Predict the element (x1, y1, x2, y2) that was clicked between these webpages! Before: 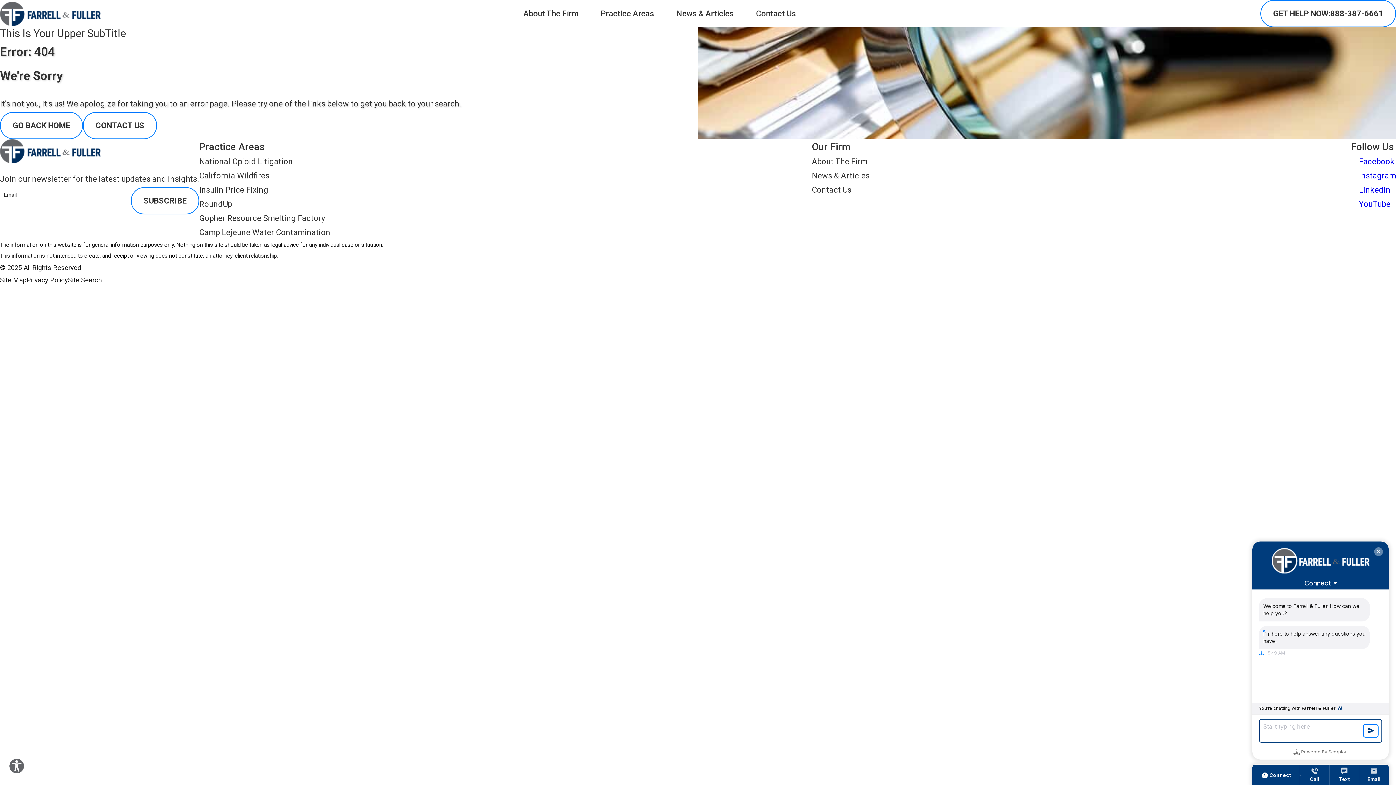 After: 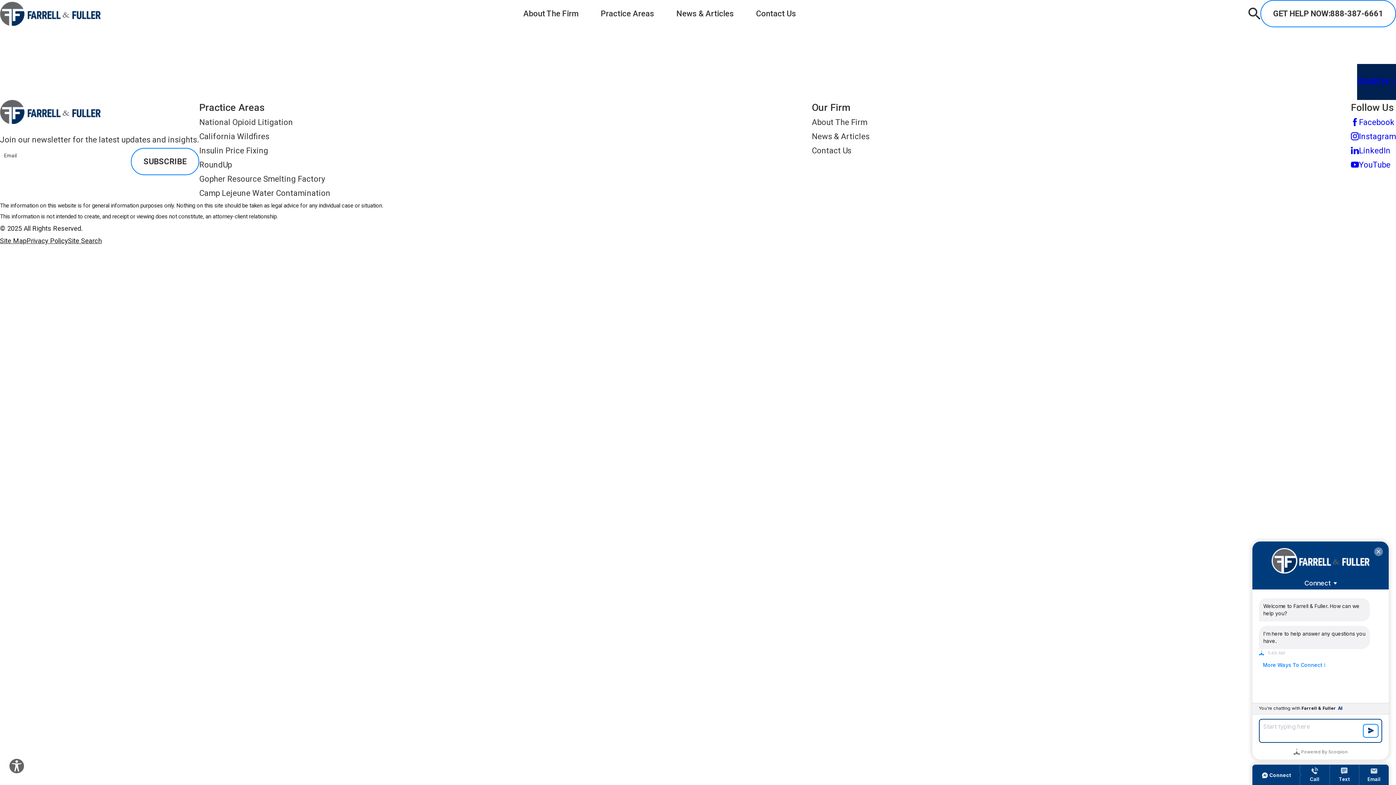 Action: bbox: (1248, 7, 1260, 19)